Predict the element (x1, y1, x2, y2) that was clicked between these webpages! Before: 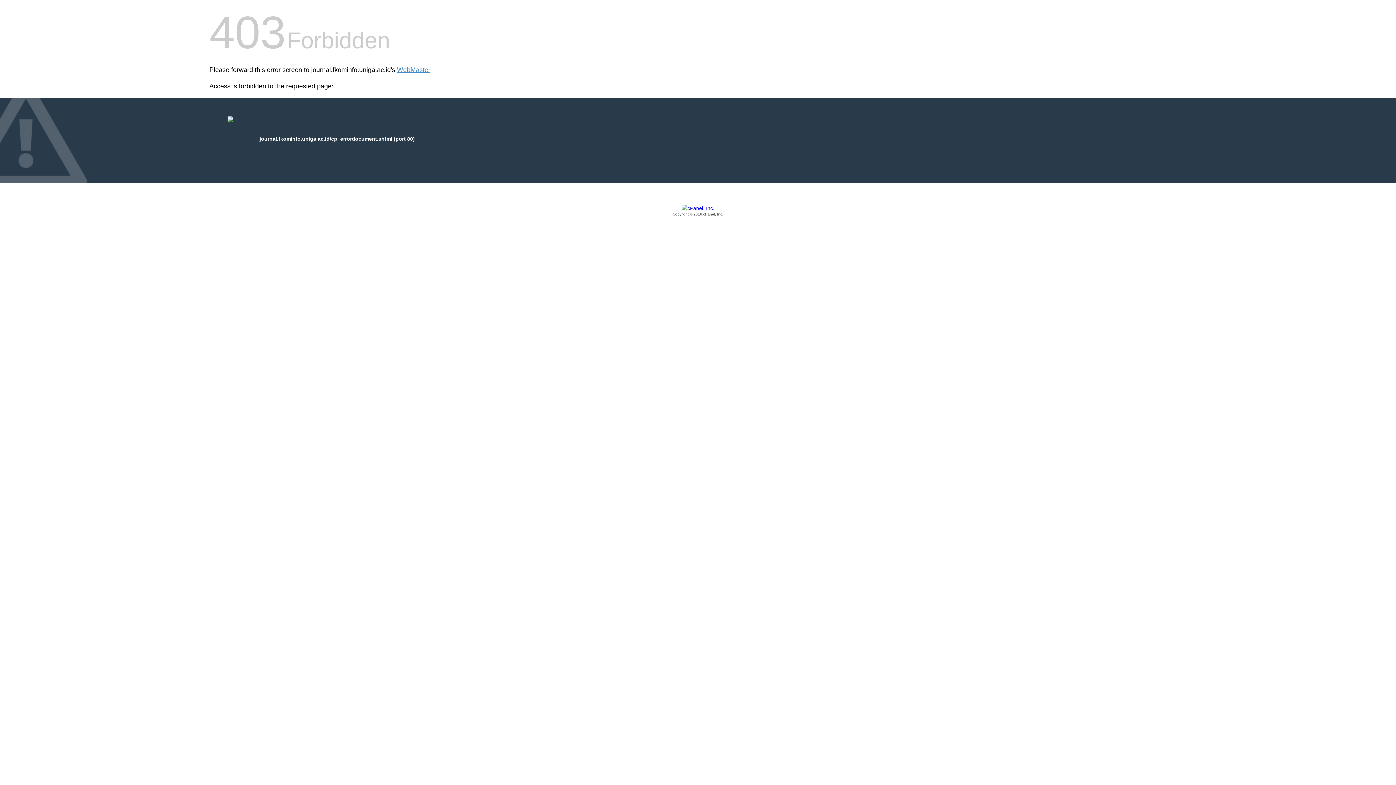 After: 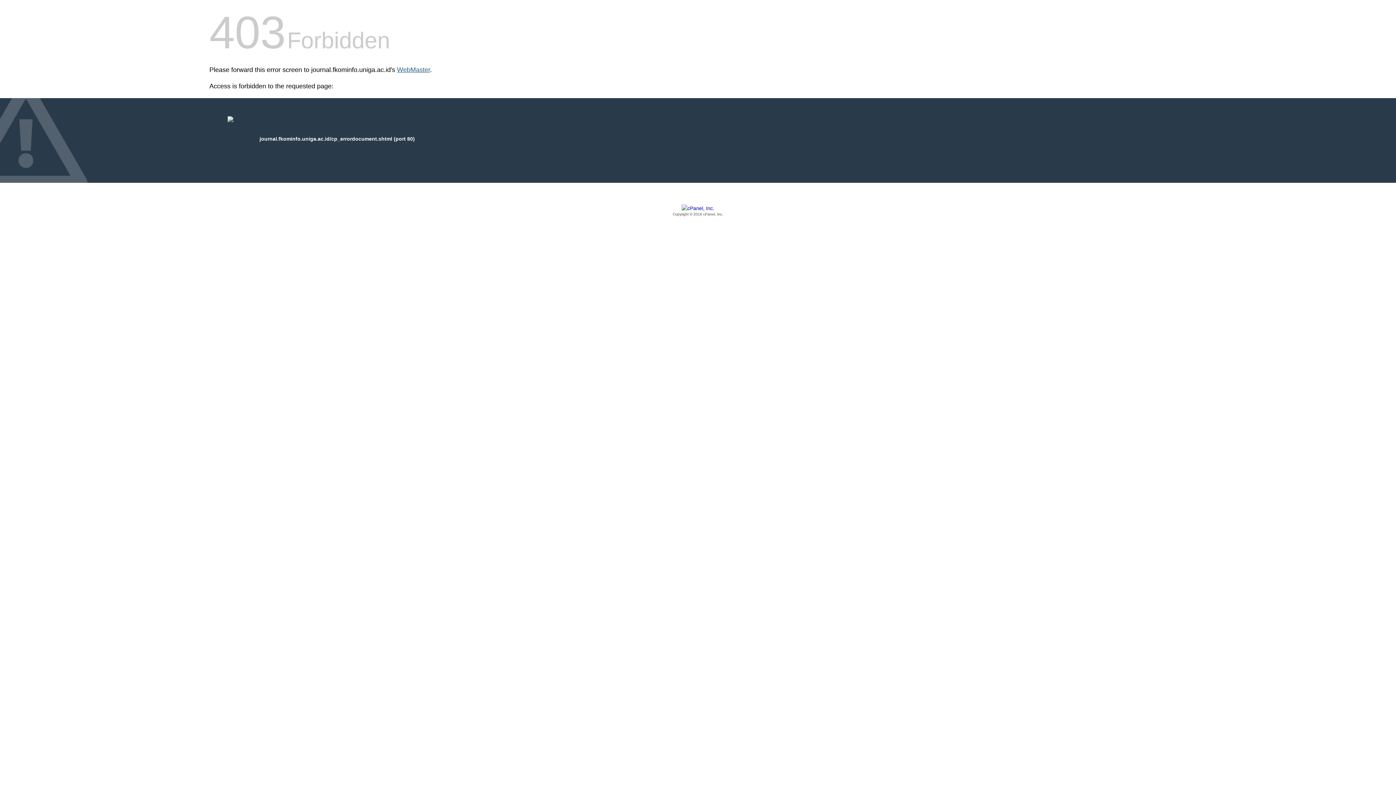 Action: label: WebMaster bbox: (397, 66, 430, 73)